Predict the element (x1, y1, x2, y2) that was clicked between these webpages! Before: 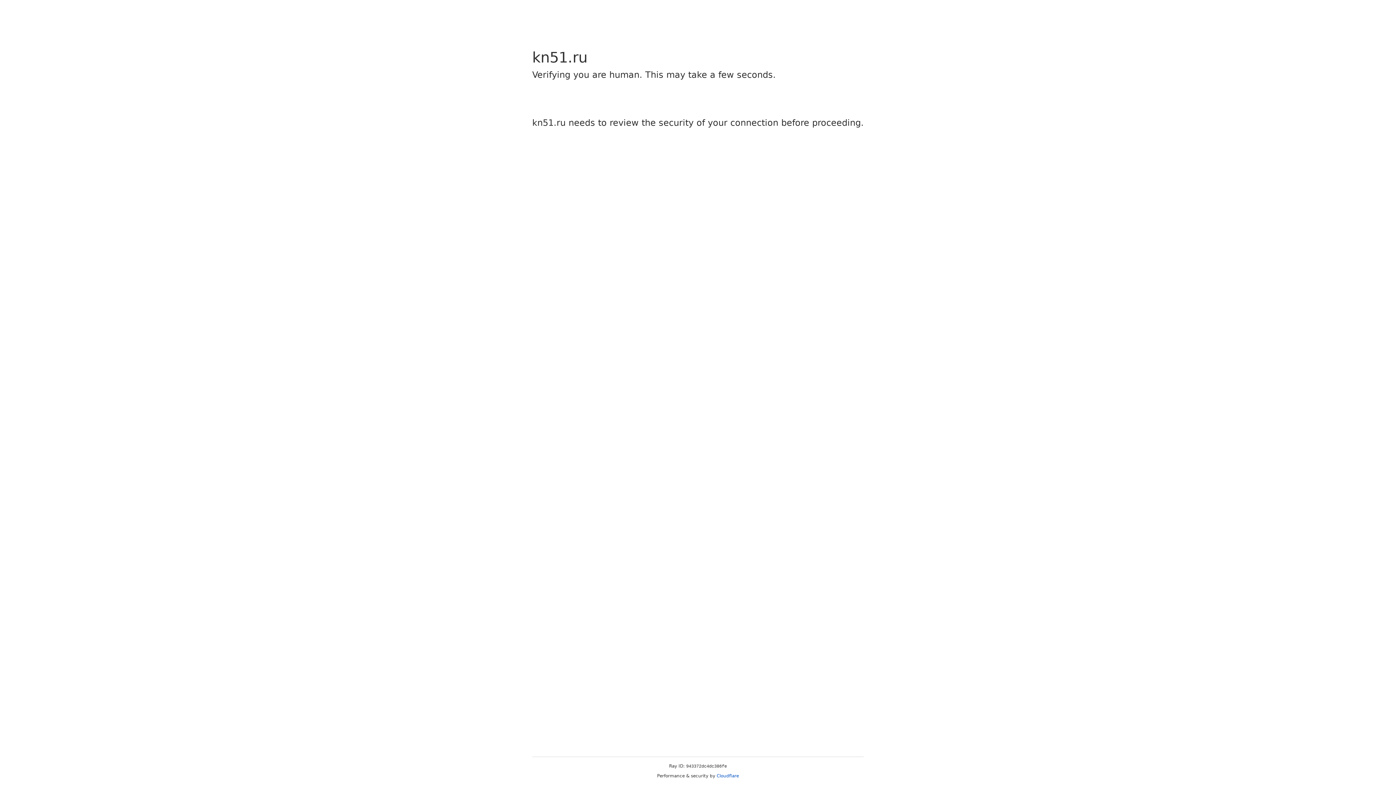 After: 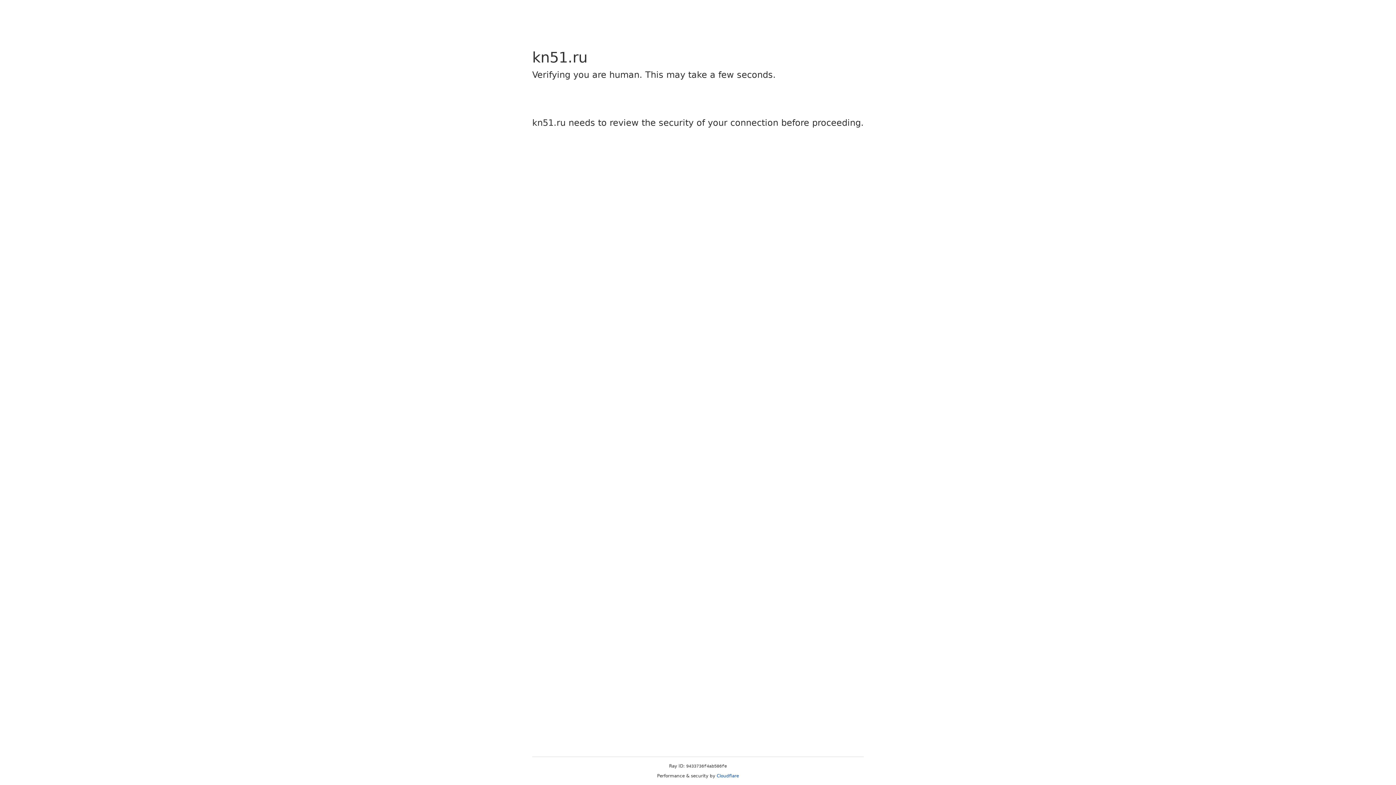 Action: label: Cloudflare bbox: (716, 773, 739, 778)